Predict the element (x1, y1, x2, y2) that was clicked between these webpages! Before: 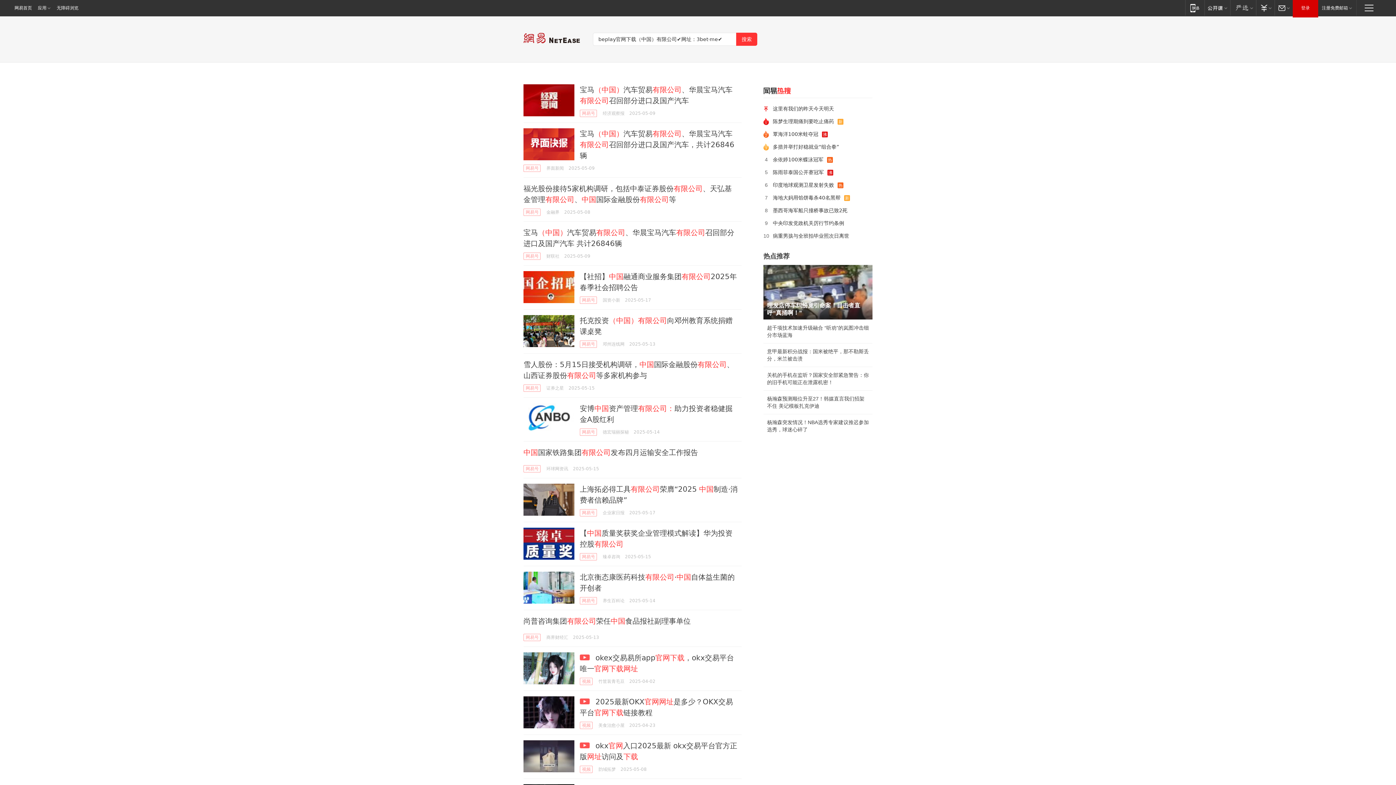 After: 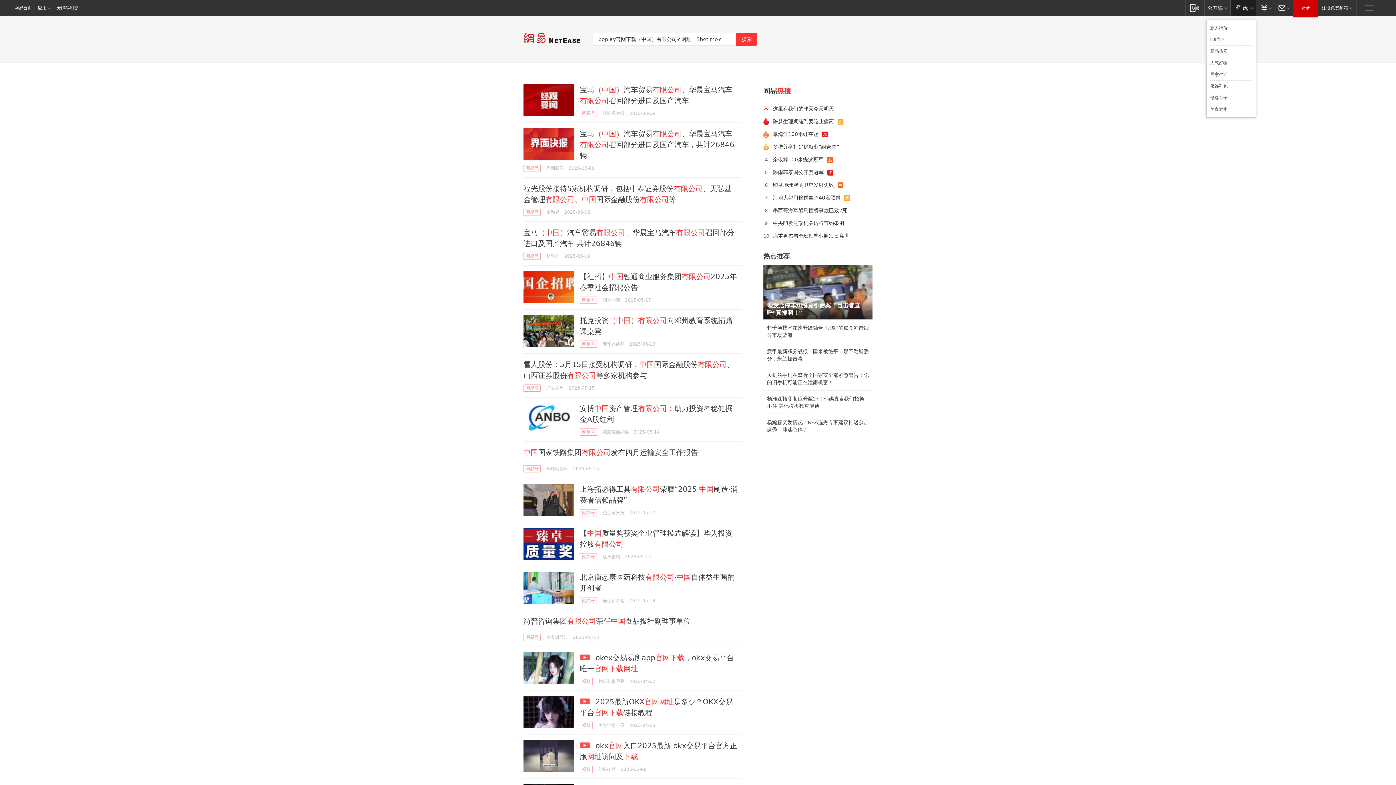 Action: bbox: (1230, 0, 1256, 15) label: 网易严选